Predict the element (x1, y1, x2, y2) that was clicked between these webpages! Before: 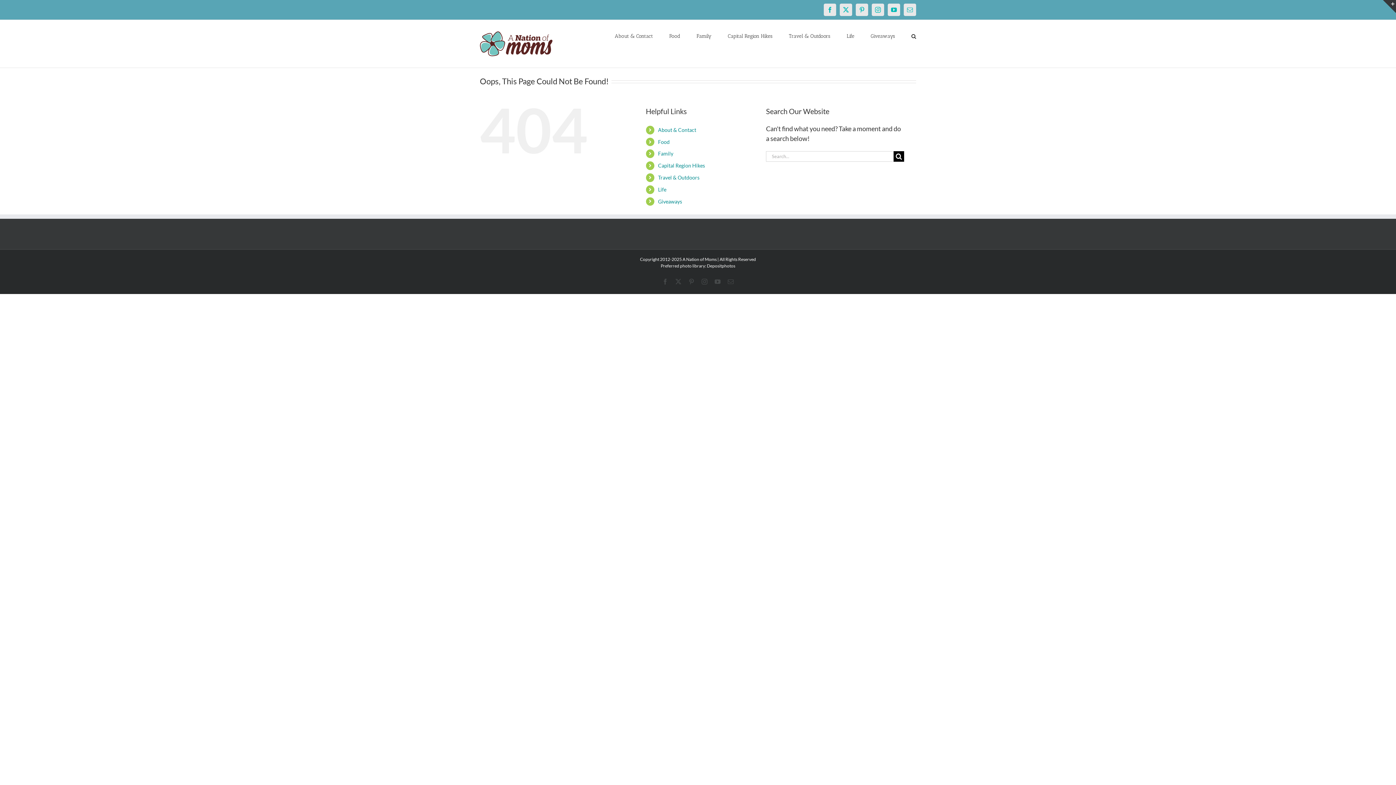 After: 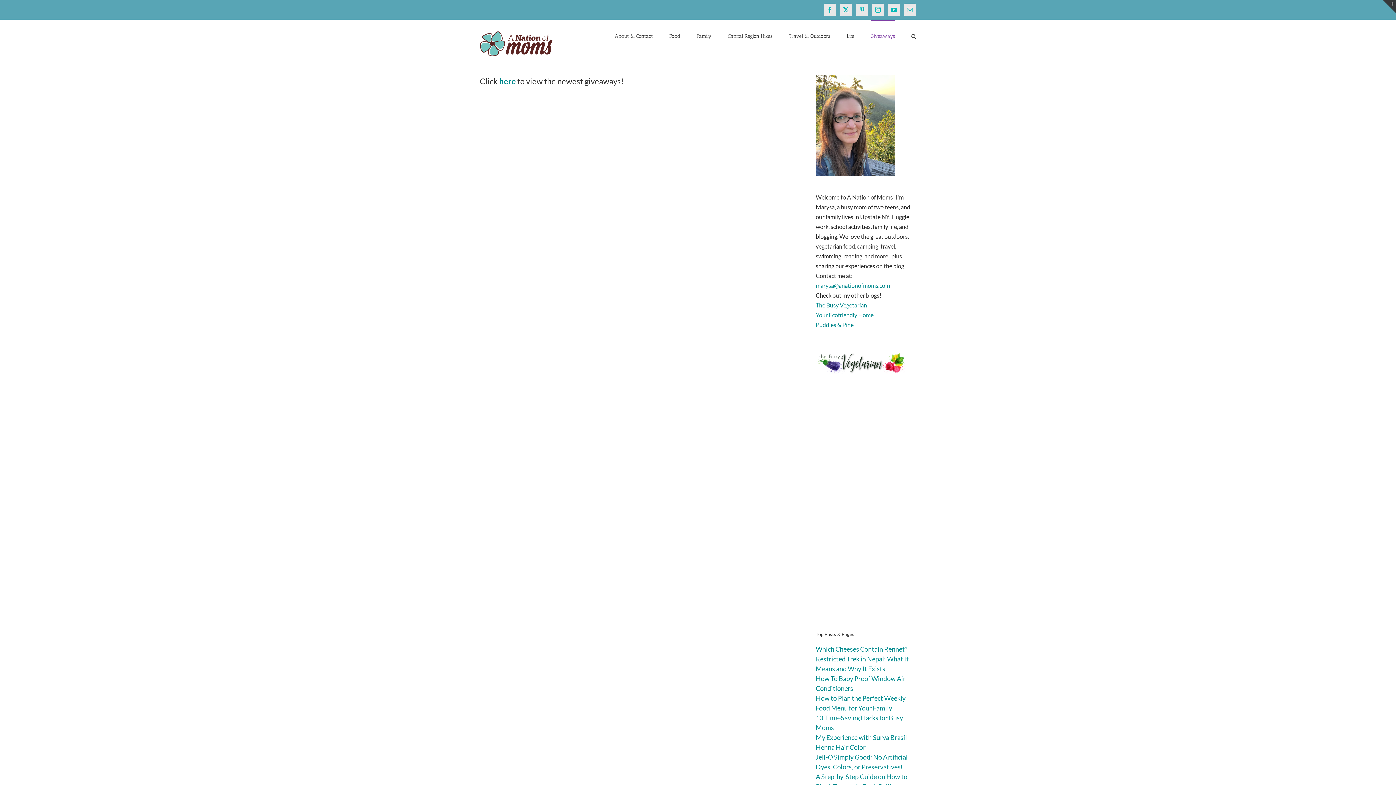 Action: label: Giveaways bbox: (870, 20, 895, 51)